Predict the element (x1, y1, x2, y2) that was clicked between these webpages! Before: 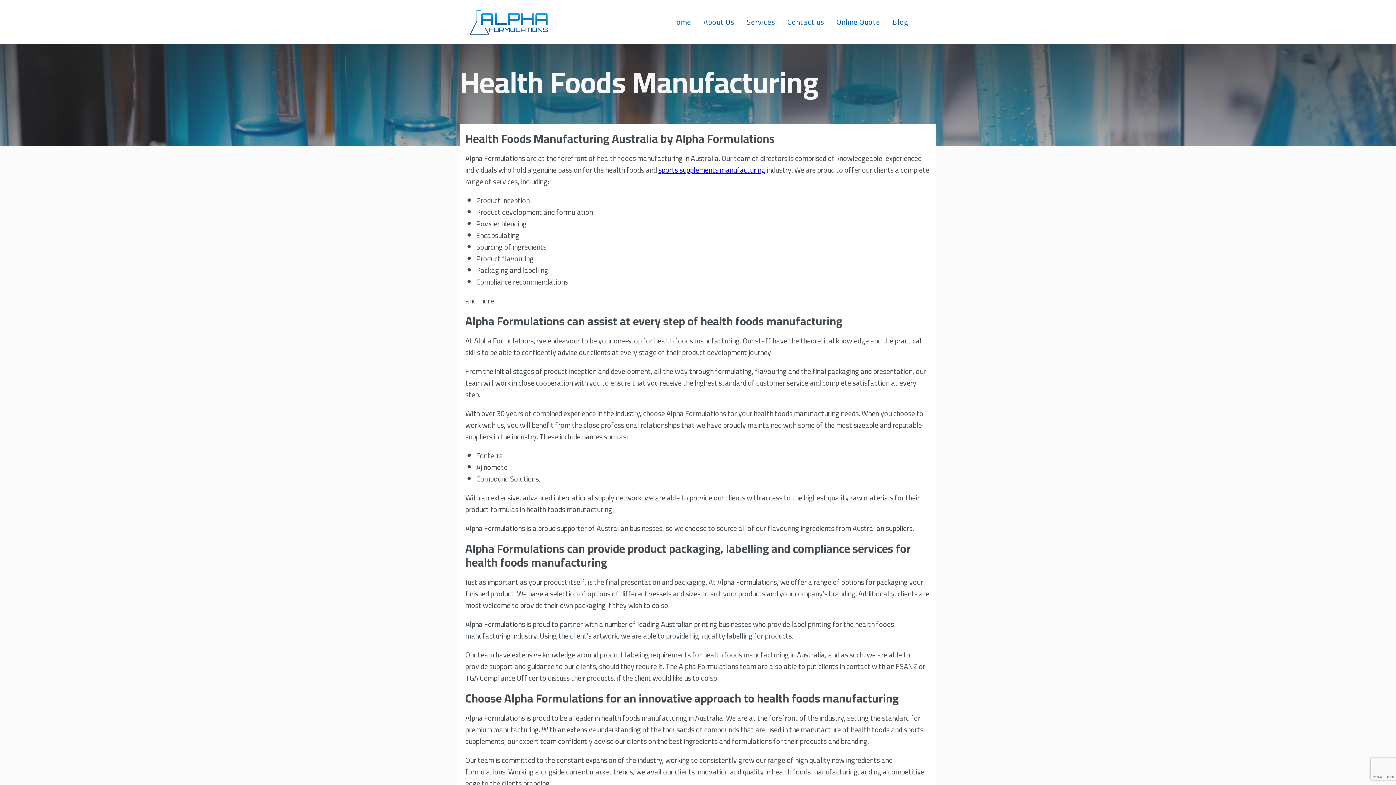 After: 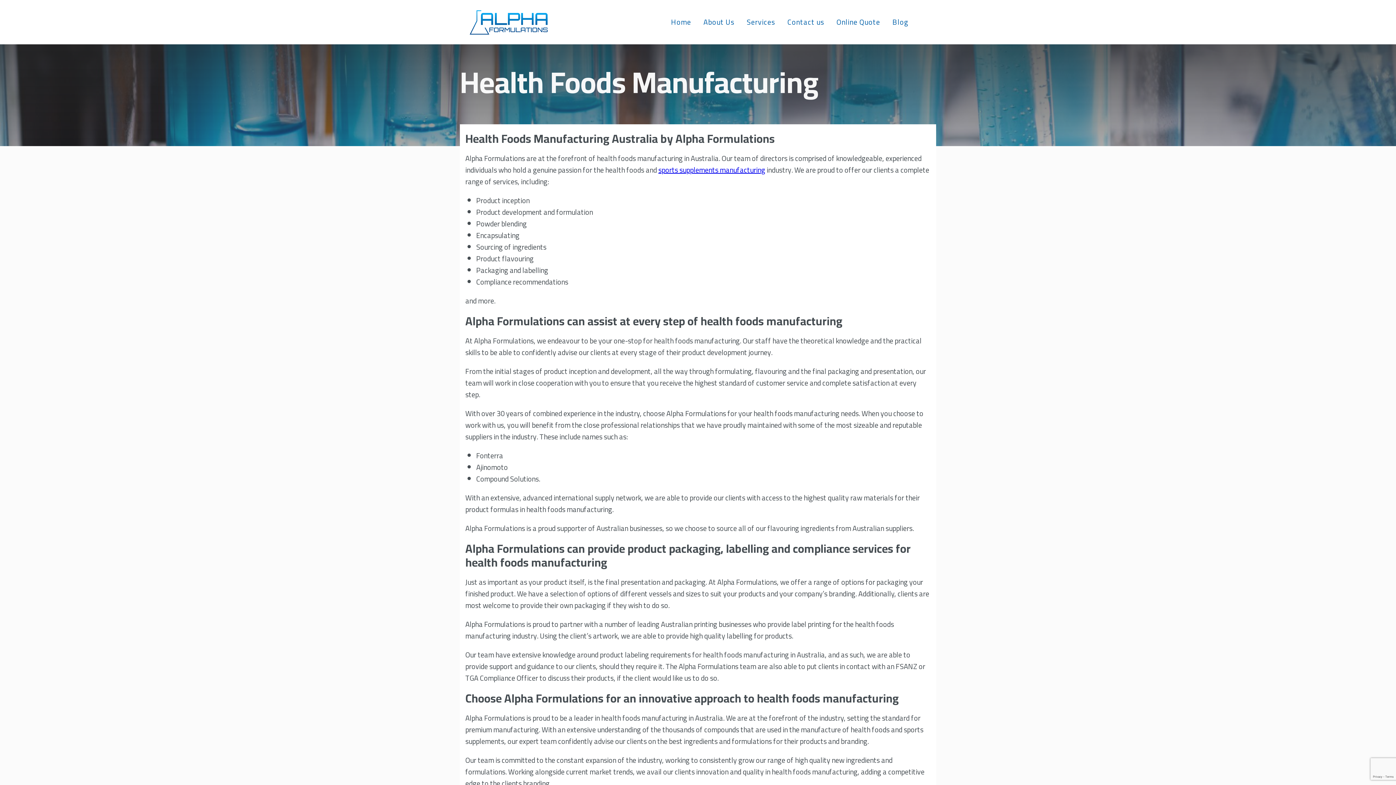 Action: bbox: (658, 163, 765, 176) label: sports supplements manufacturing